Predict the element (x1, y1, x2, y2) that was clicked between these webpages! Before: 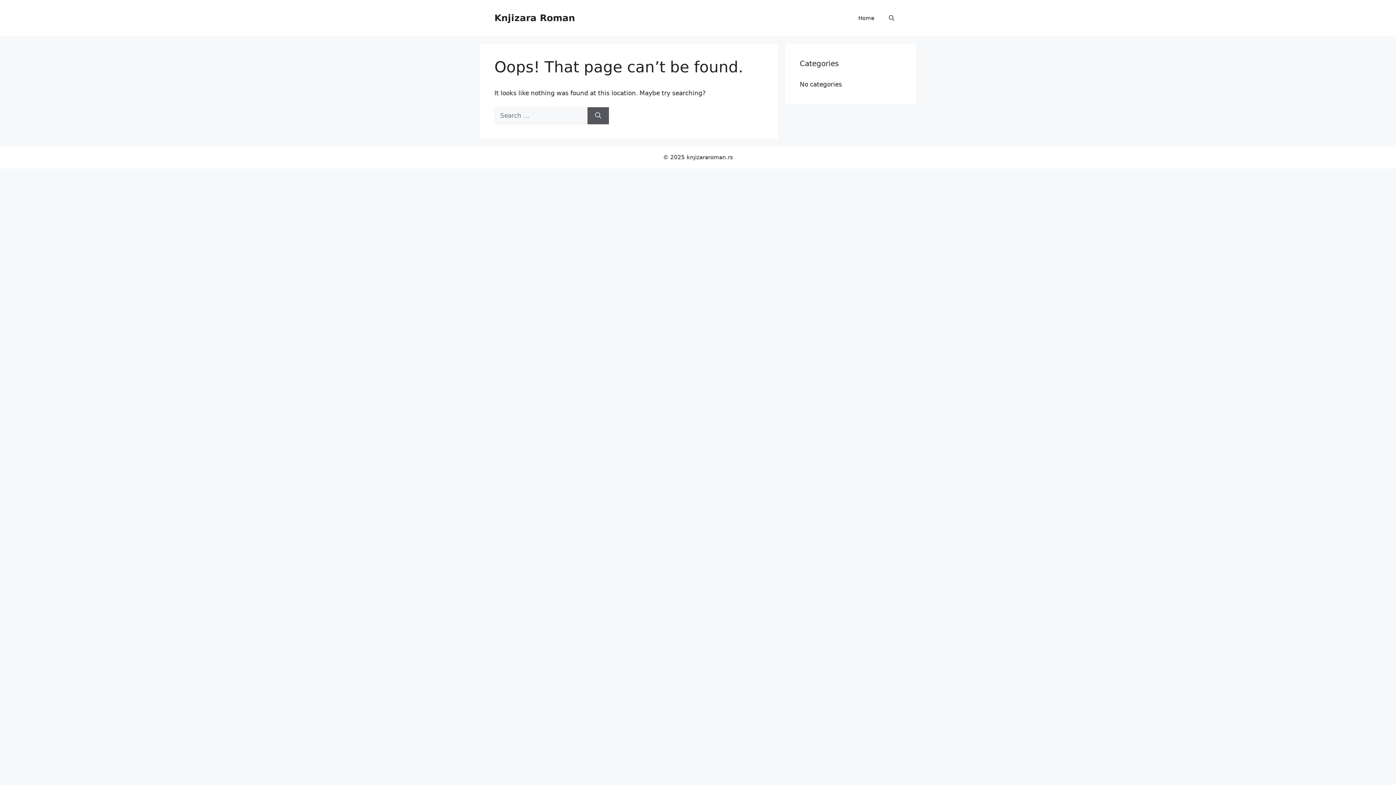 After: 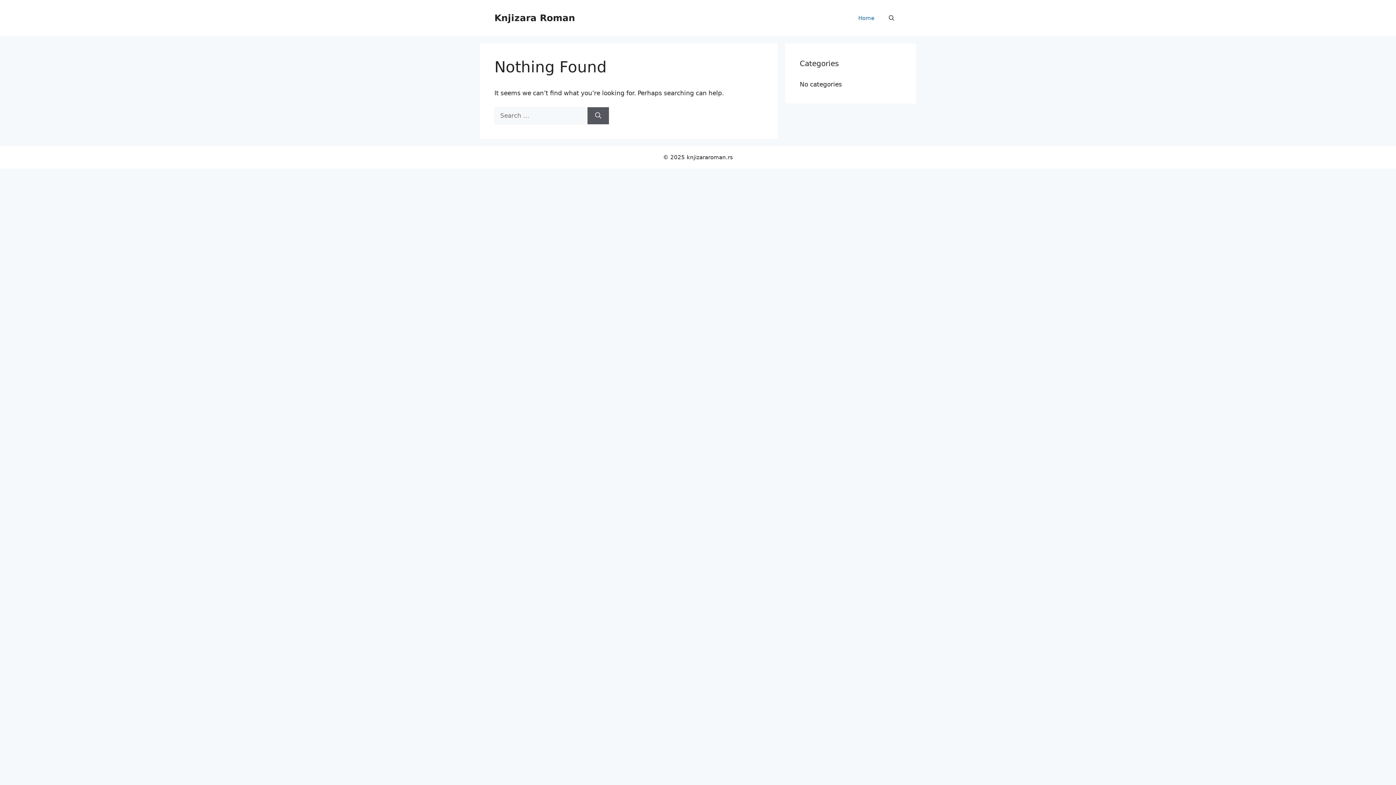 Action: label: Knjizara Roman bbox: (494, 12, 575, 23)